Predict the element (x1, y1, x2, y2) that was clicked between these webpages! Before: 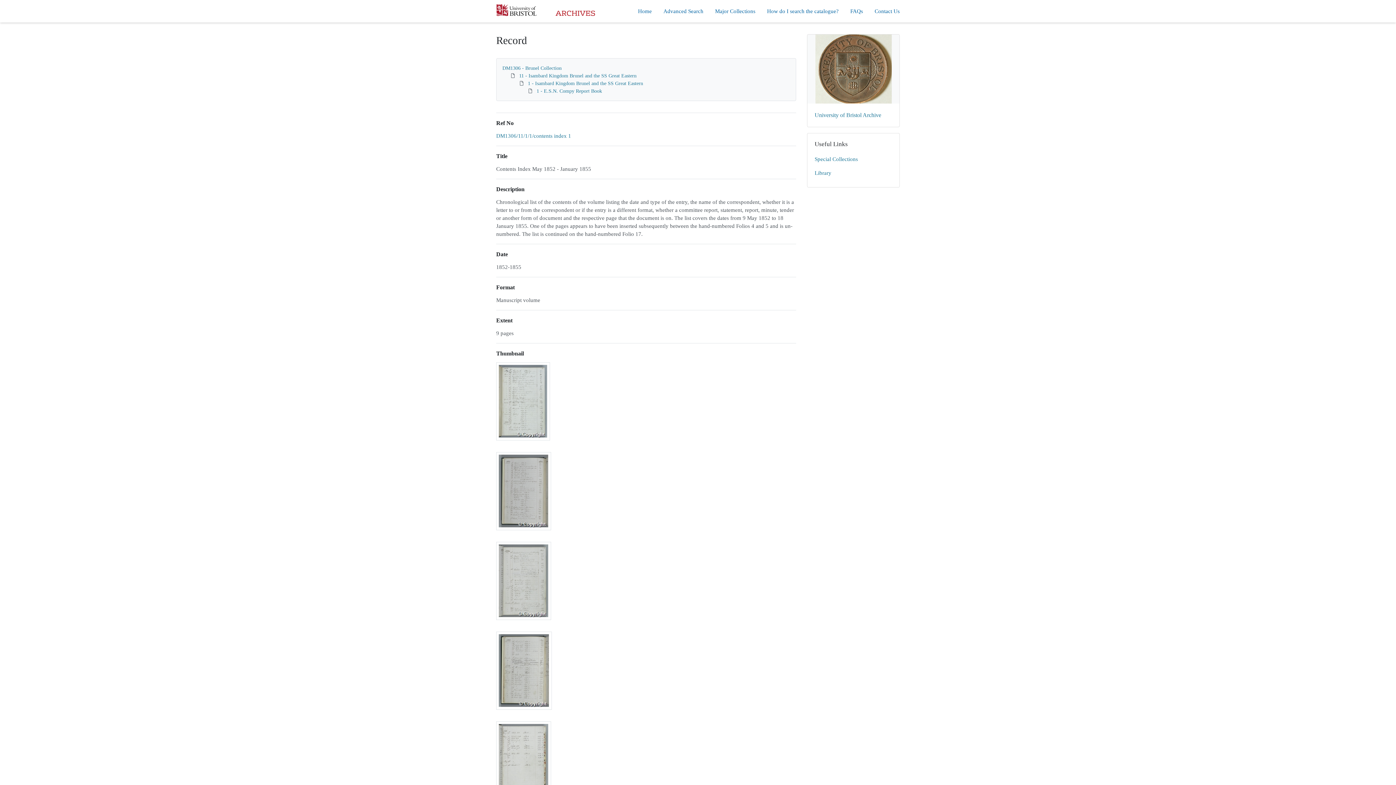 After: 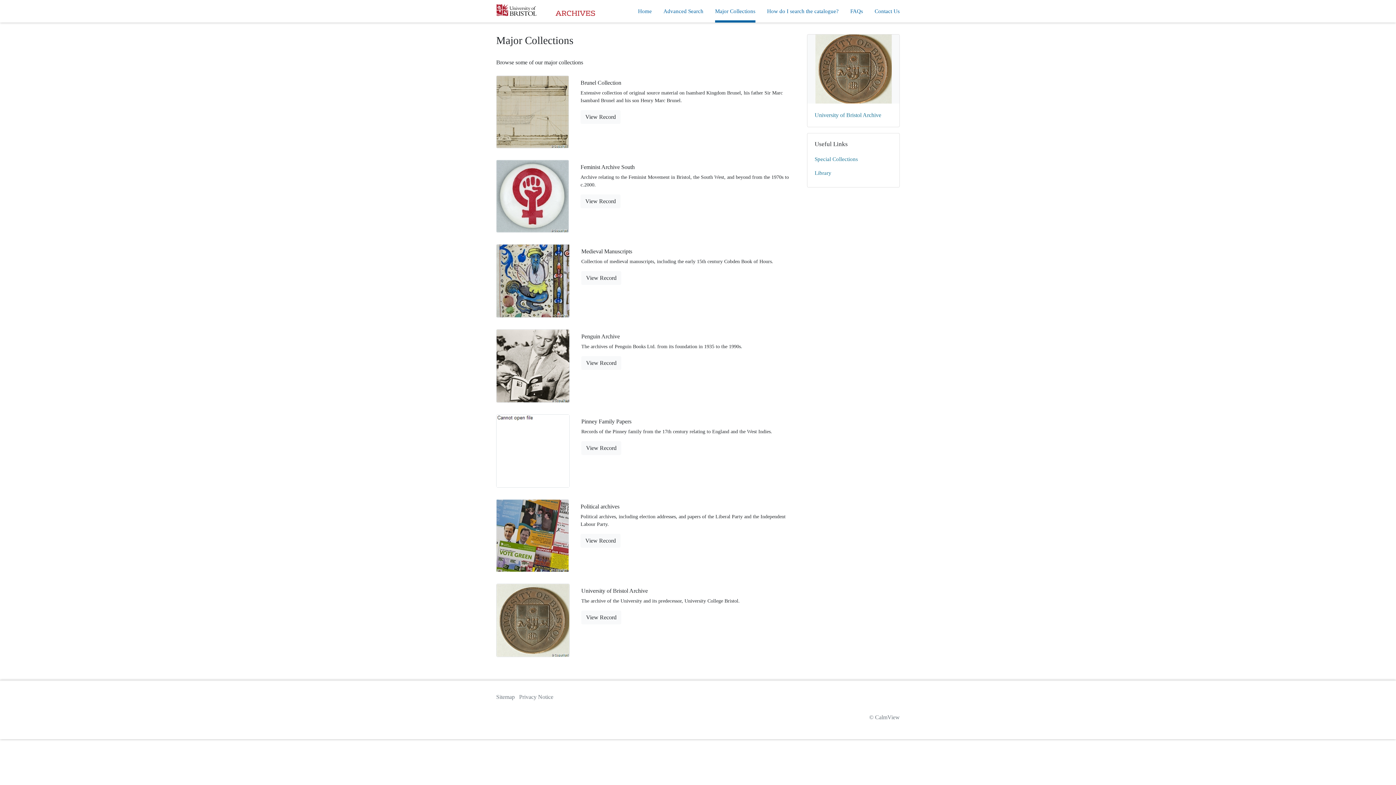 Action: label: Major Collections bbox: (715, 0, 755, 22)